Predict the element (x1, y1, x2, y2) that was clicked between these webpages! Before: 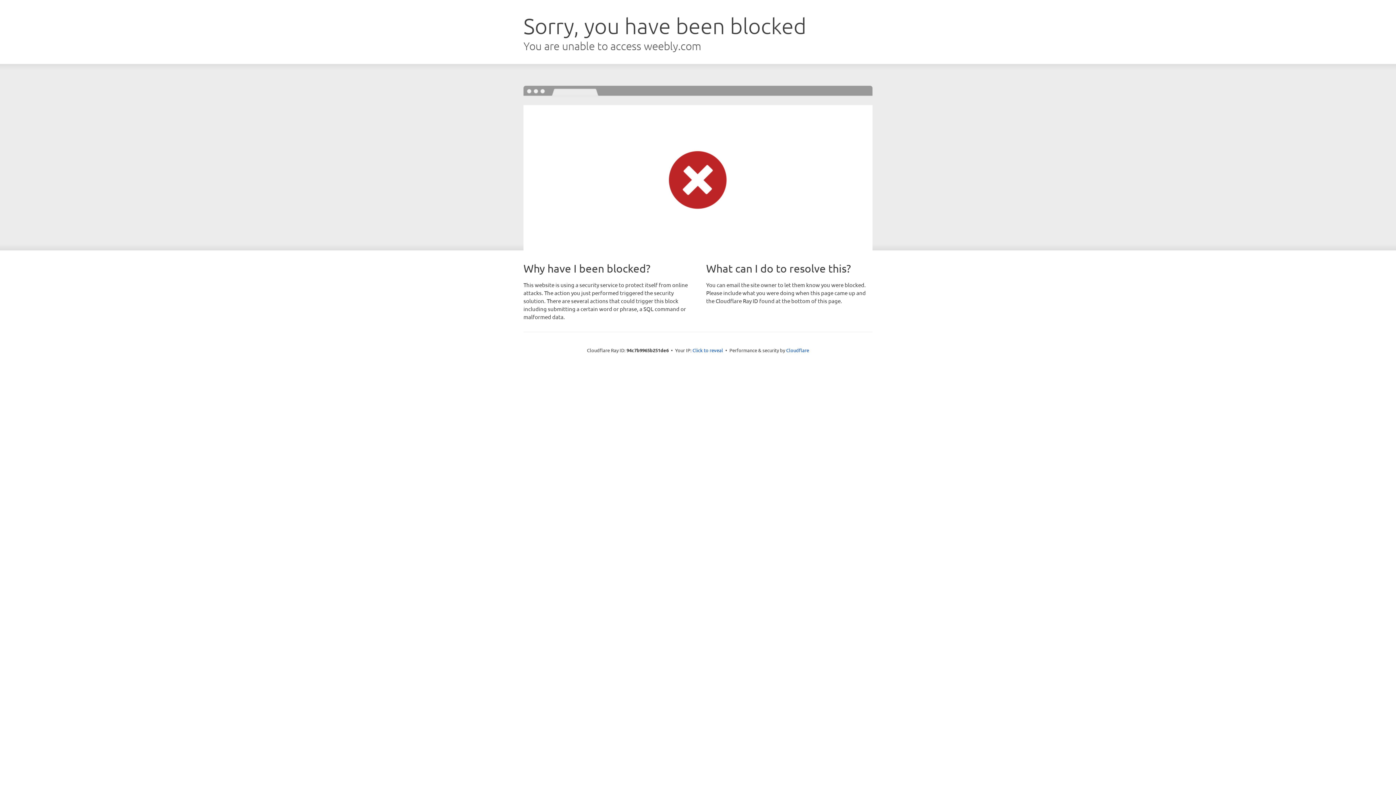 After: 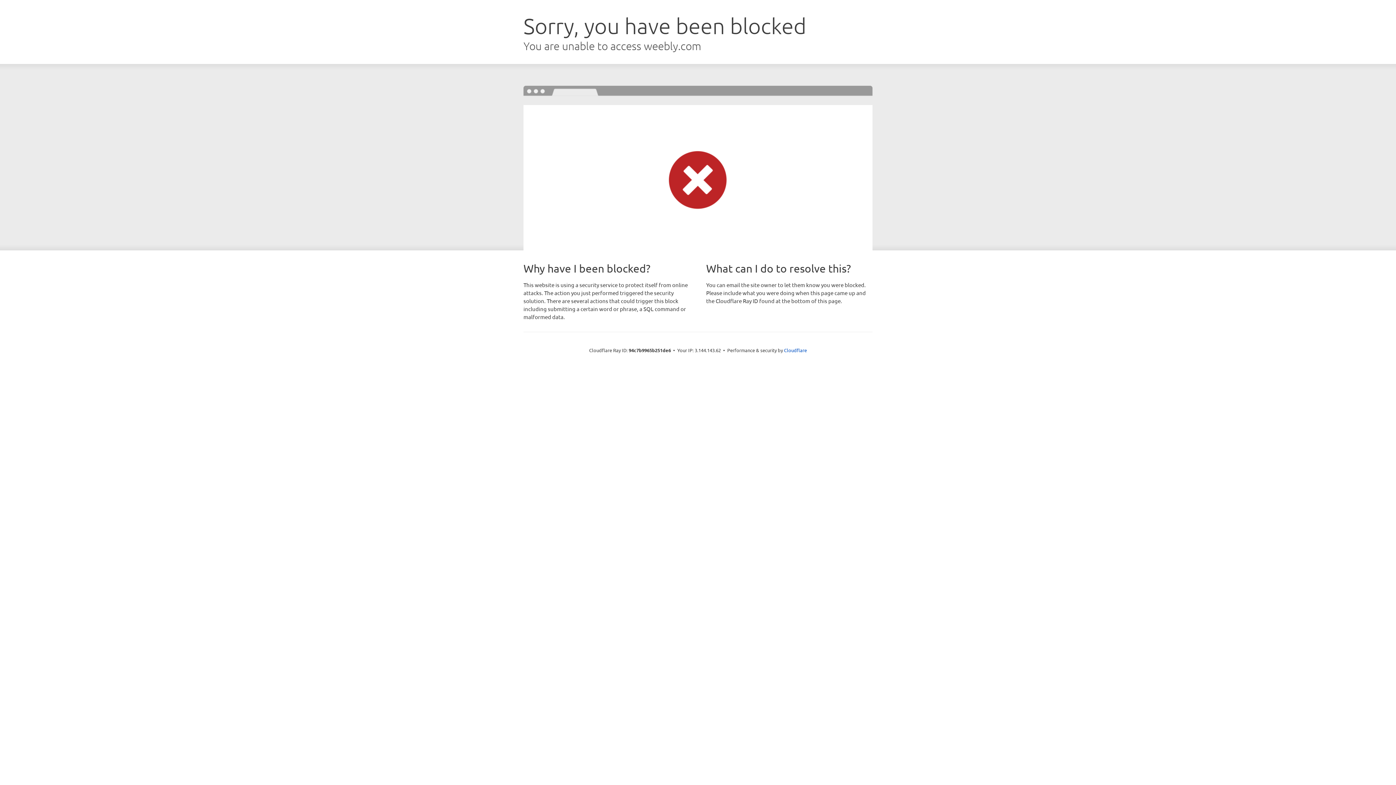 Action: bbox: (692, 346, 723, 353) label: Click to reveal